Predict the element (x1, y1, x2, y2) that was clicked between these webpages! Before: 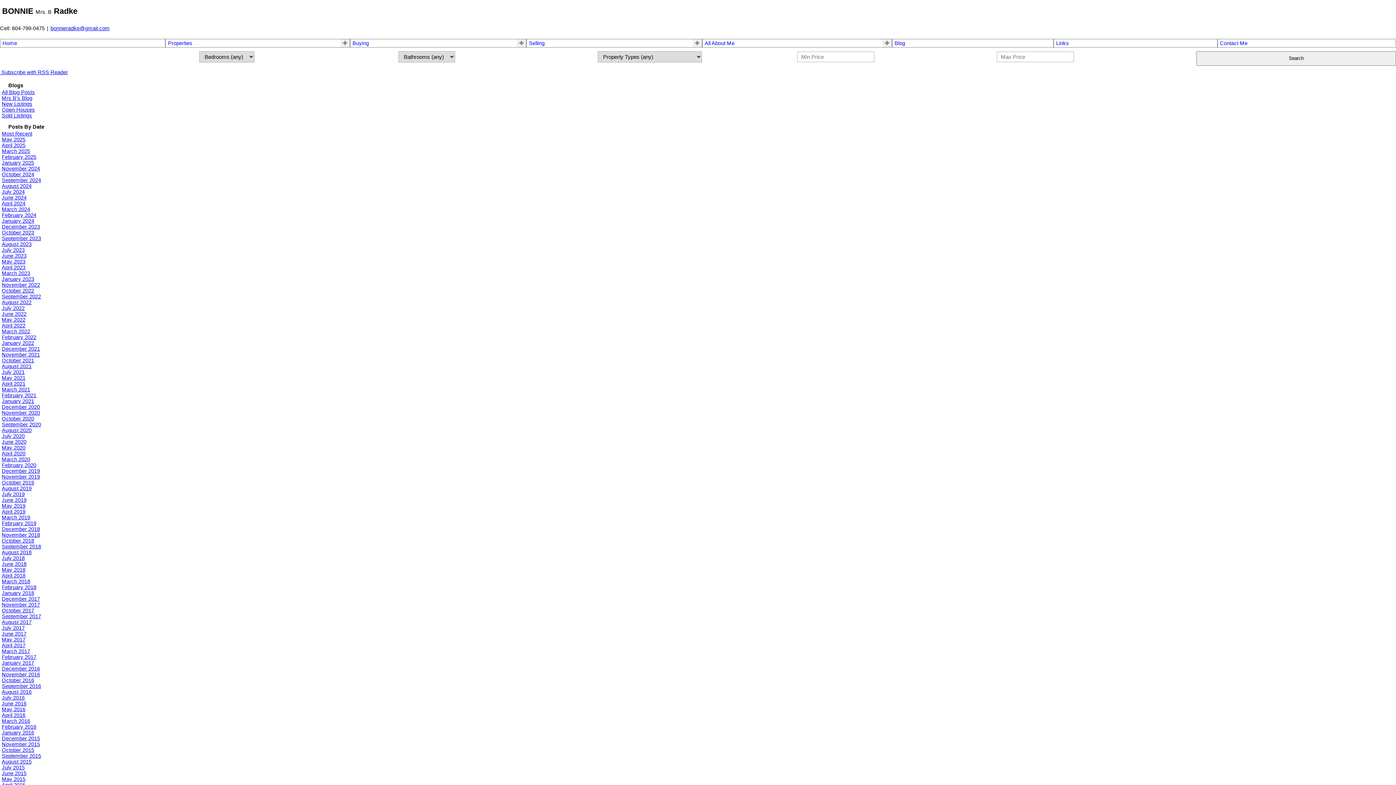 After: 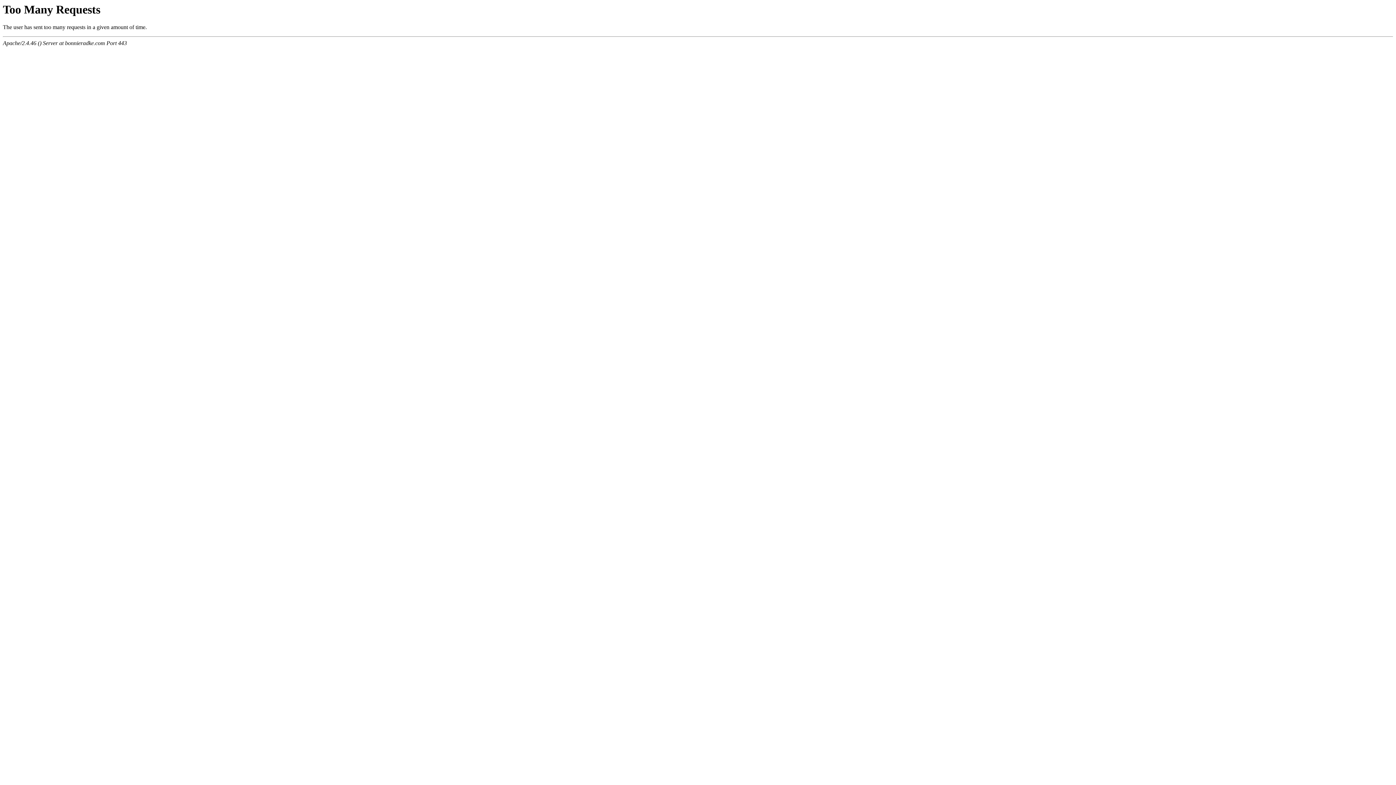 Action: label: December 2016 bbox: (1, 666, 40, 671)